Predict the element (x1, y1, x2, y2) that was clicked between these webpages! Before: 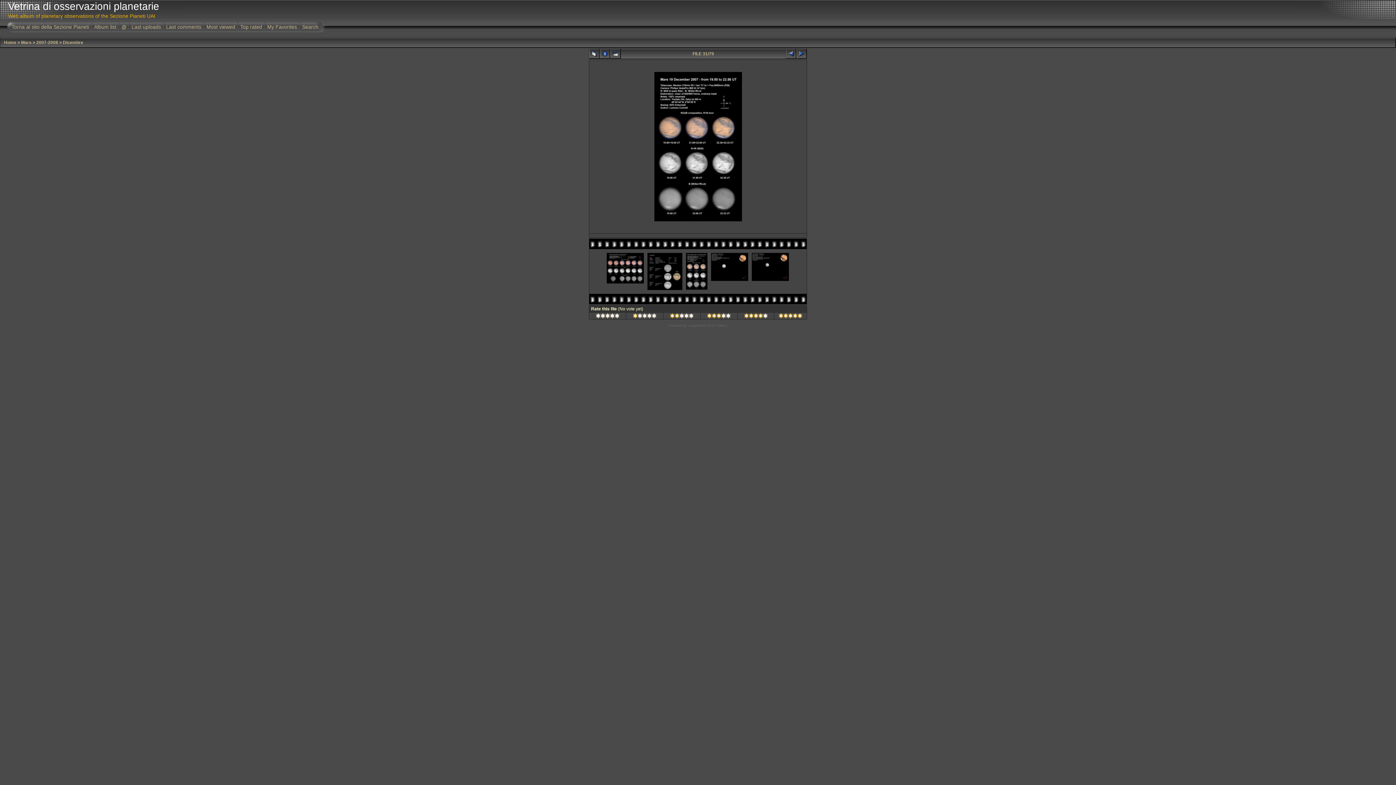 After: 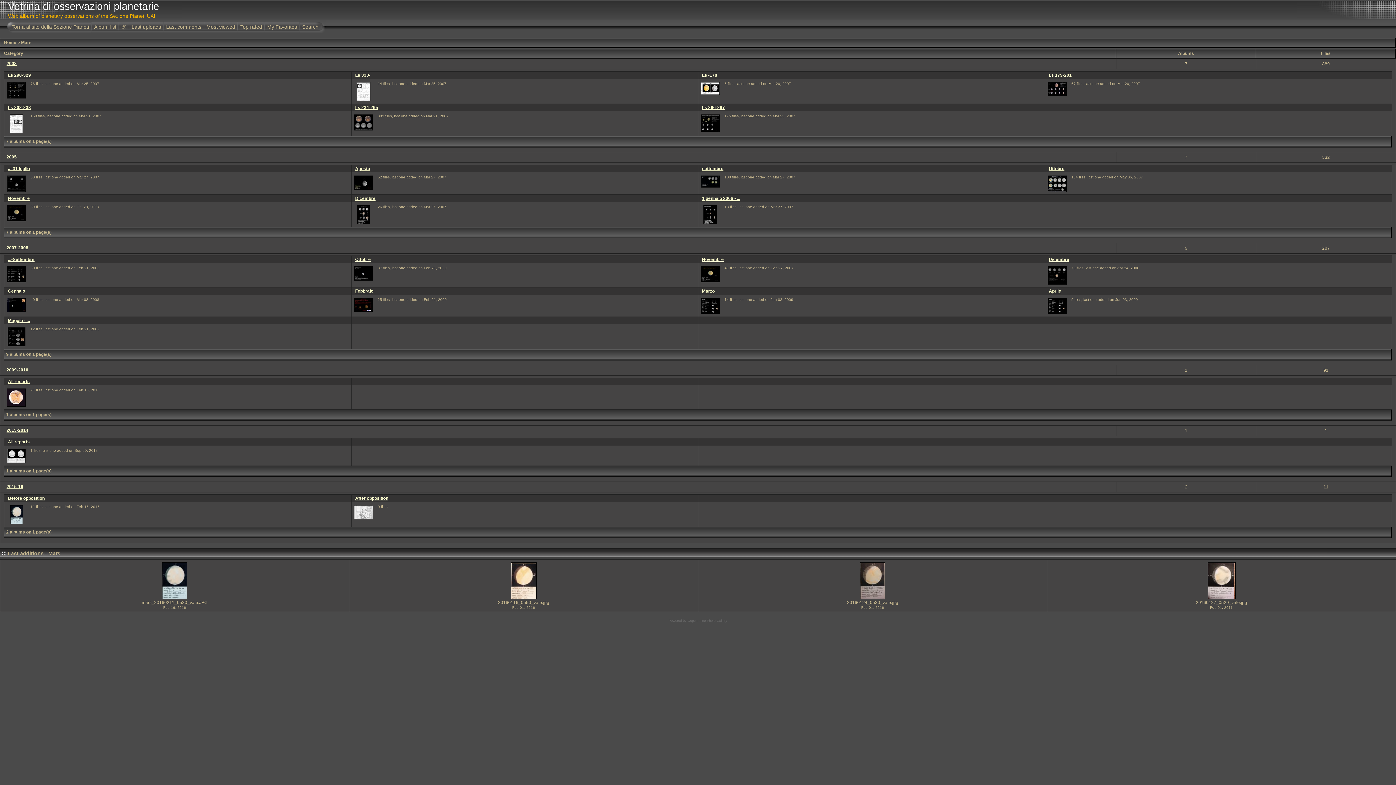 Action: label: Mars bbox: (21, 40, 31, 45)